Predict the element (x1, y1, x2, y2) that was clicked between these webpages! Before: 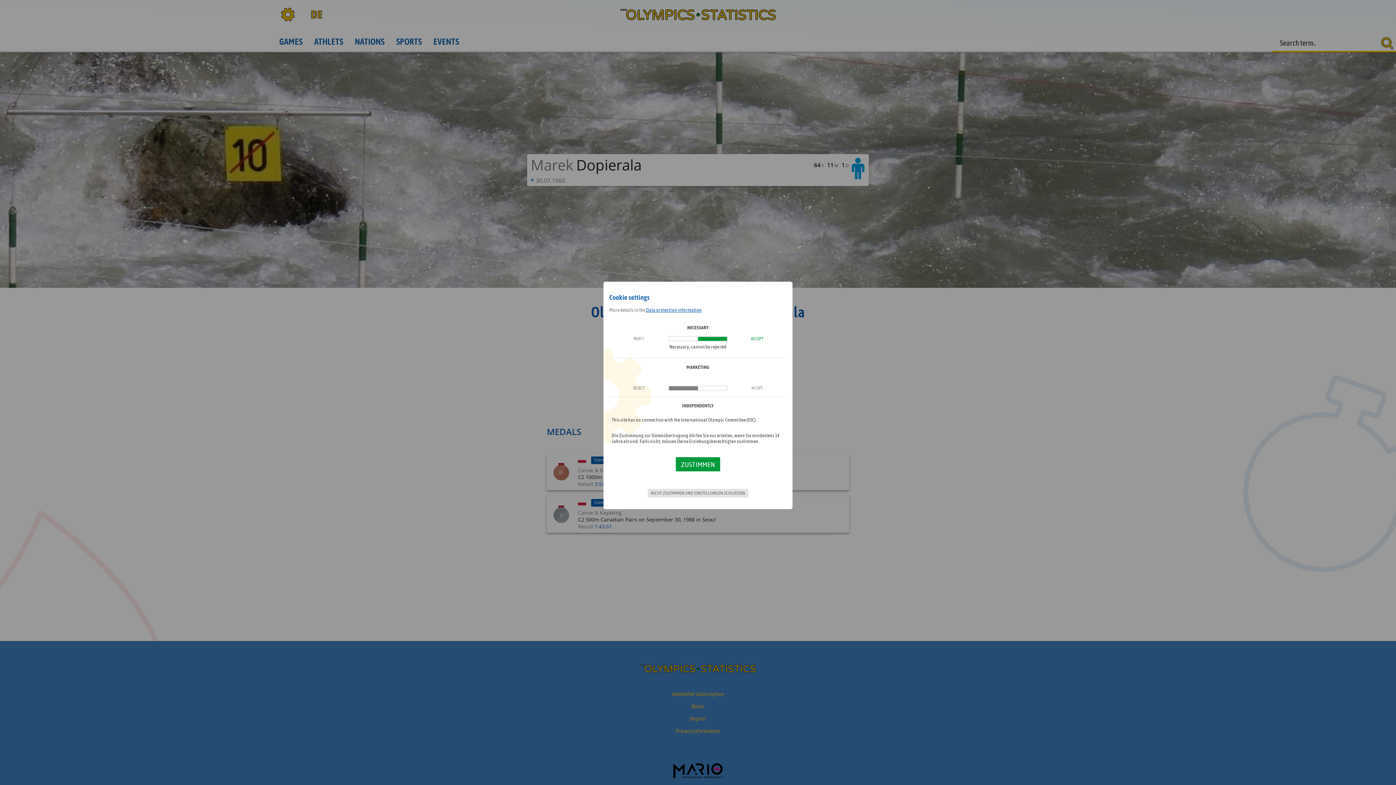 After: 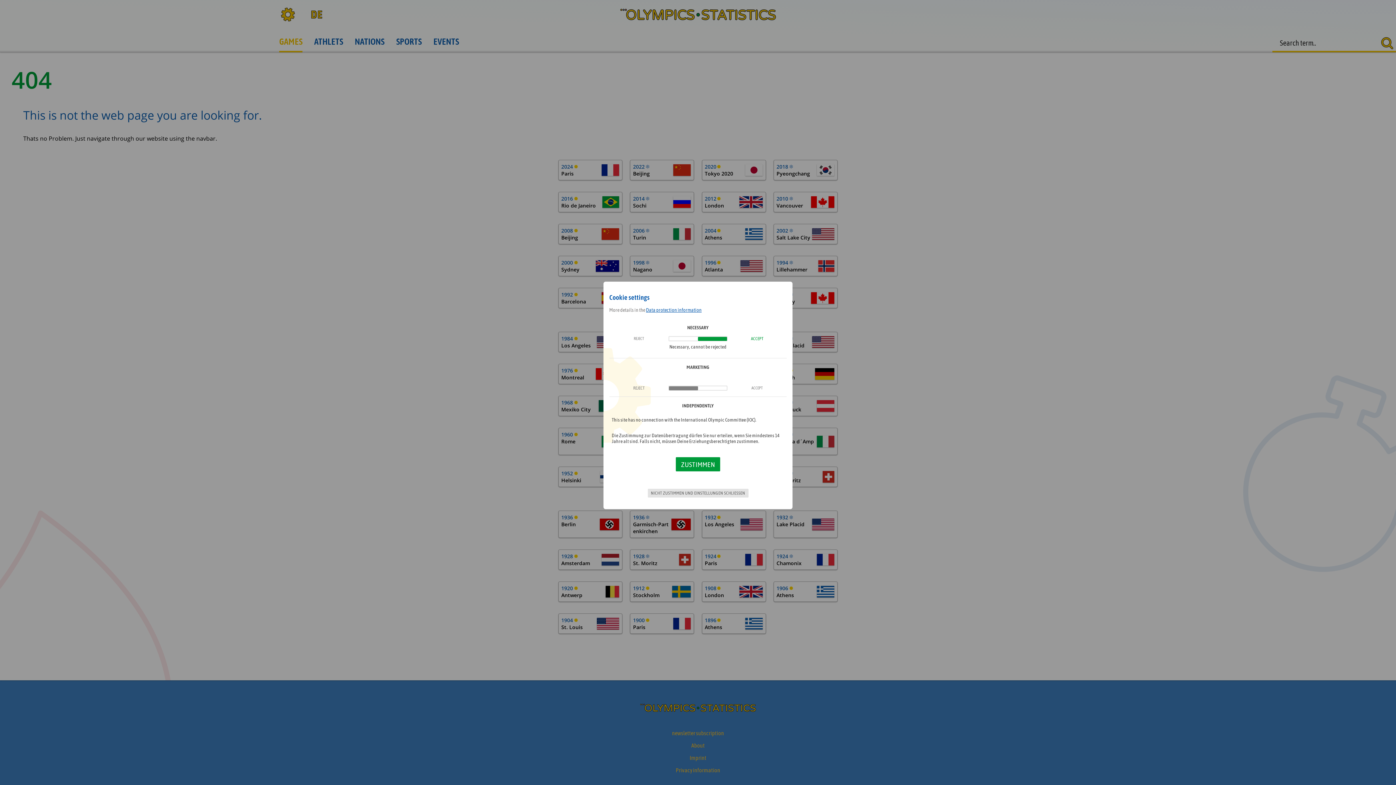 Action: bbox: (646, 307, 701, 313) label: Data protection information